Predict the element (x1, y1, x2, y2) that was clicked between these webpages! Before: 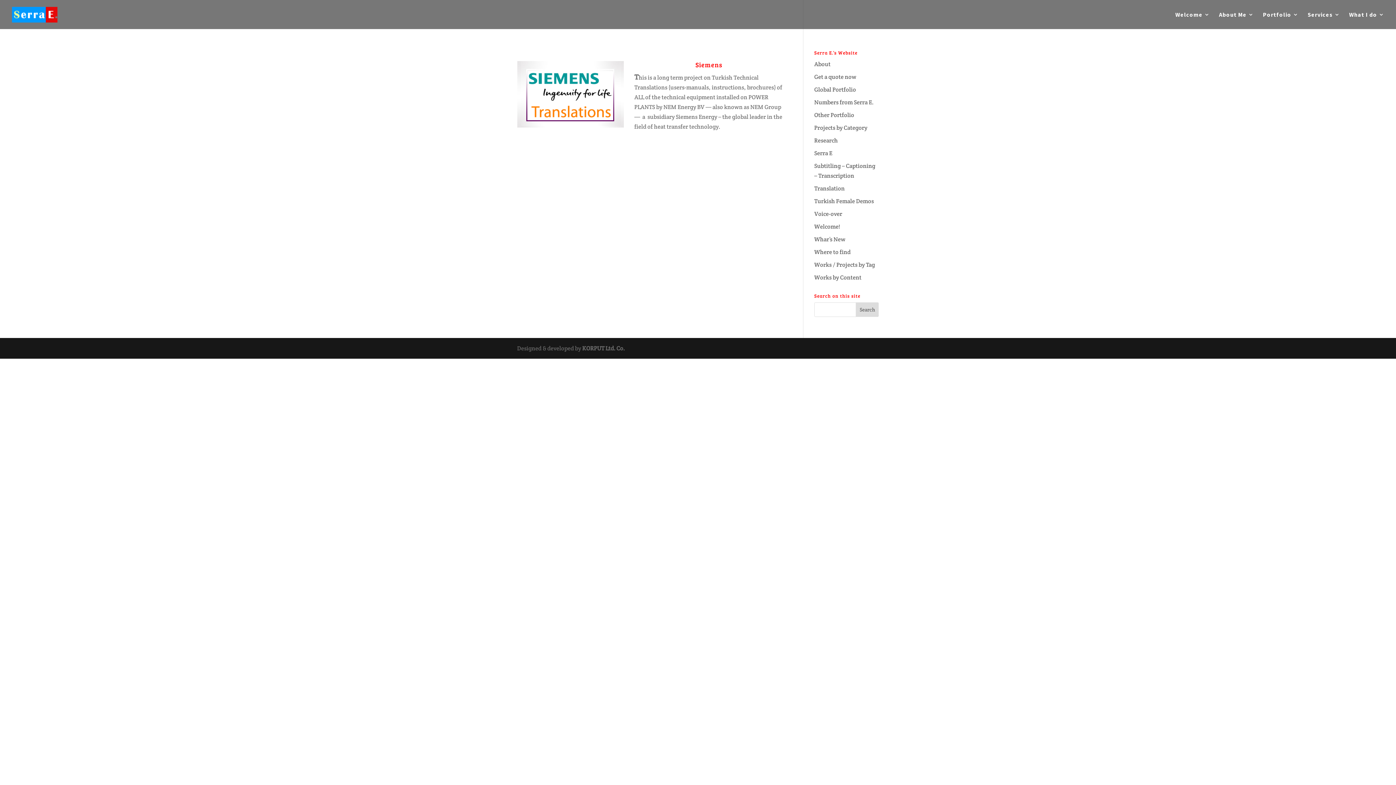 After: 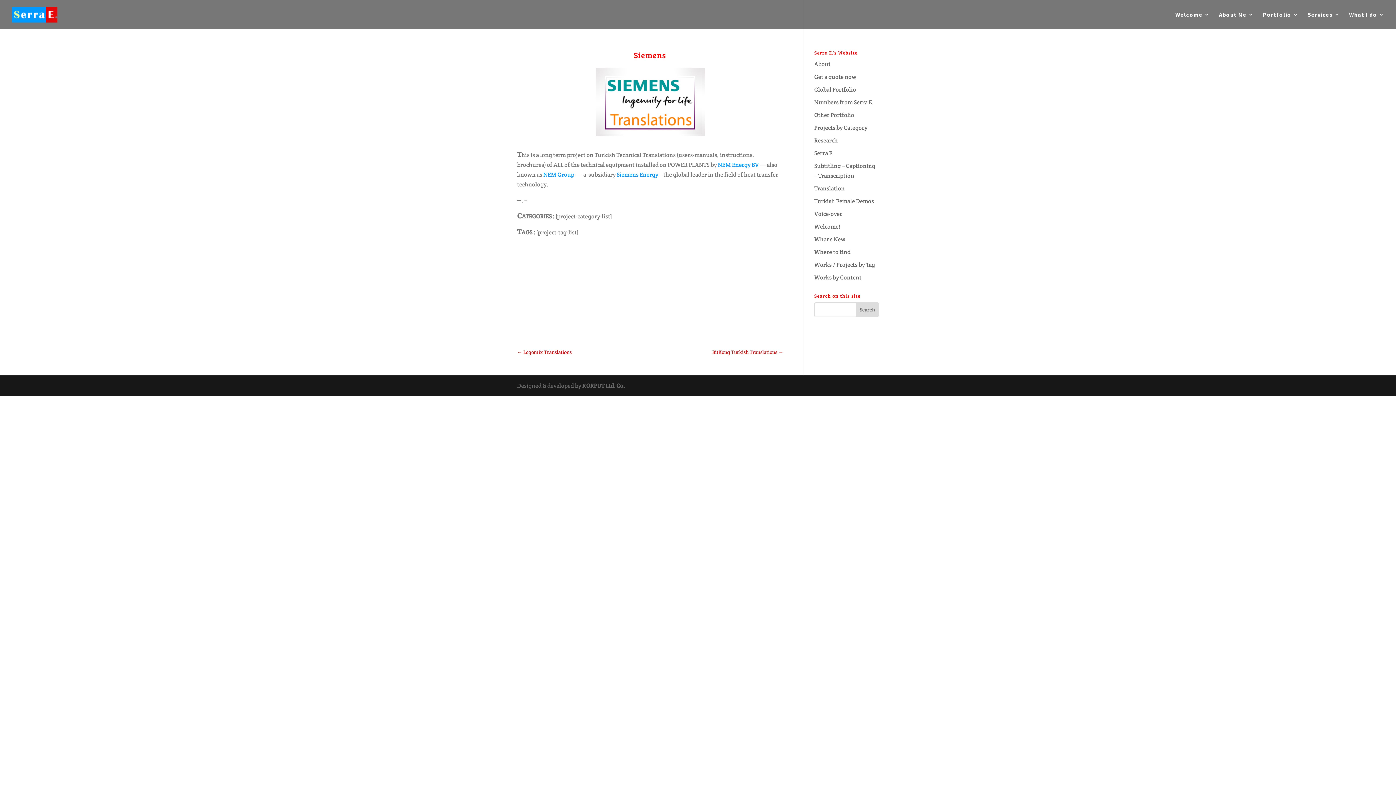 Action: bbox: (695, 60, 722, 69) label: Siemens